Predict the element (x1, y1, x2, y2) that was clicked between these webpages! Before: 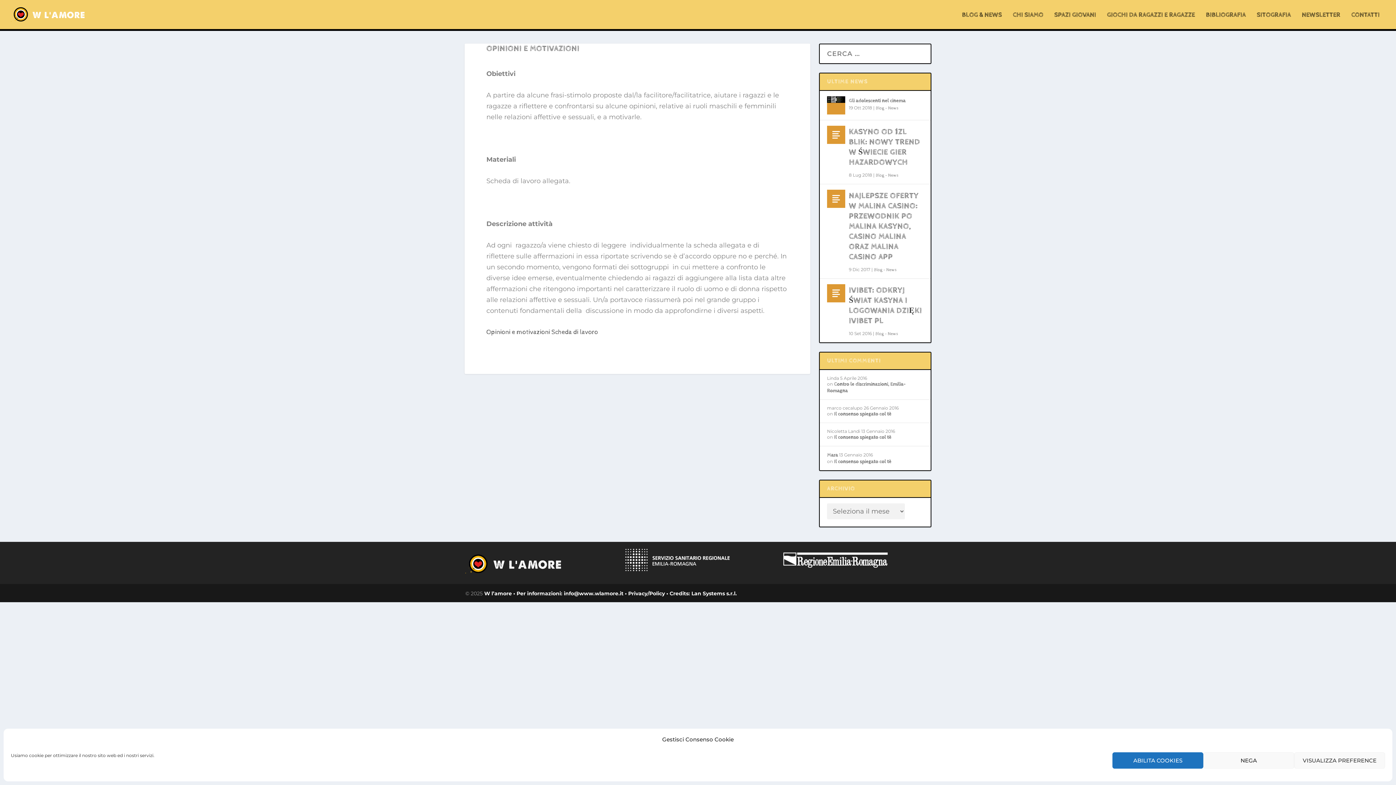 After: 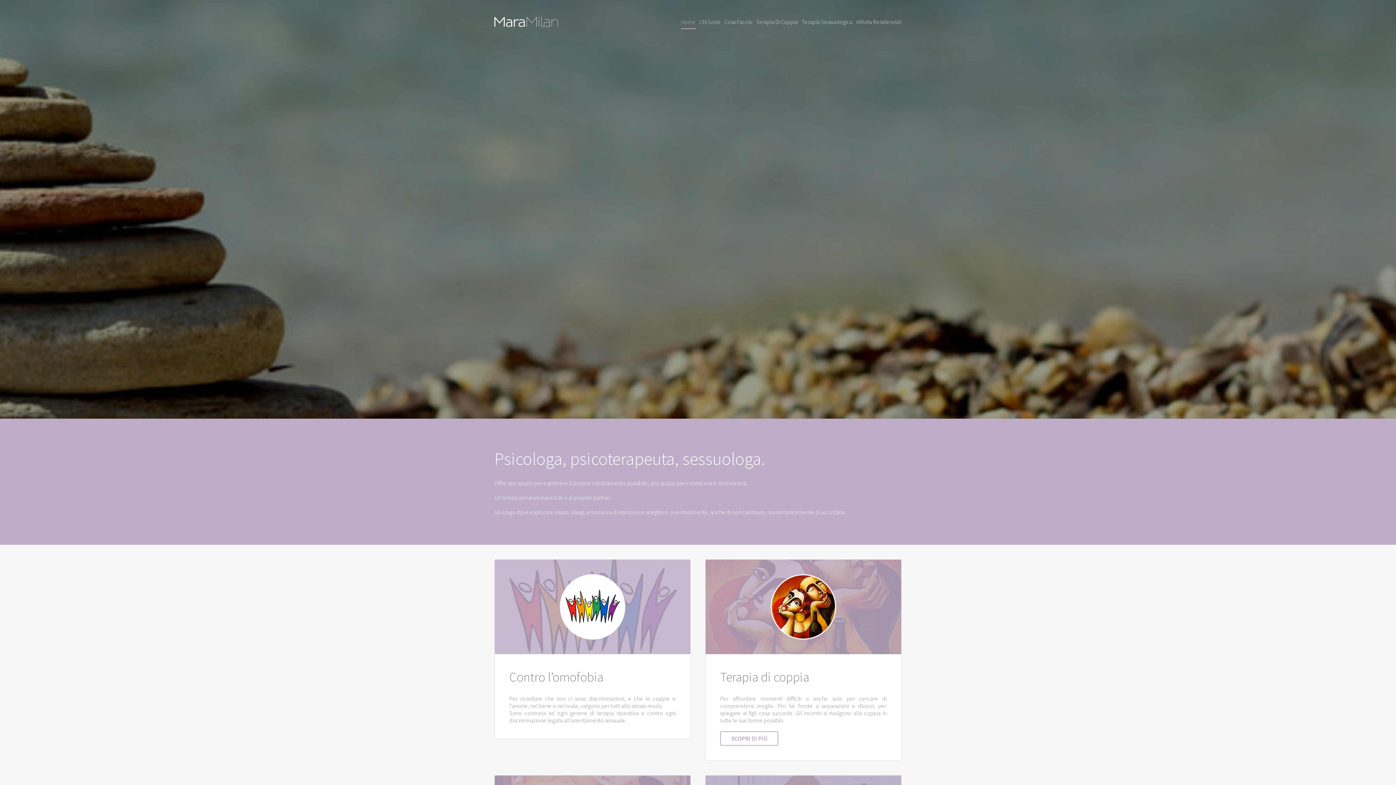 Action: bbox: (827, 452, 838, 458) label: Mara